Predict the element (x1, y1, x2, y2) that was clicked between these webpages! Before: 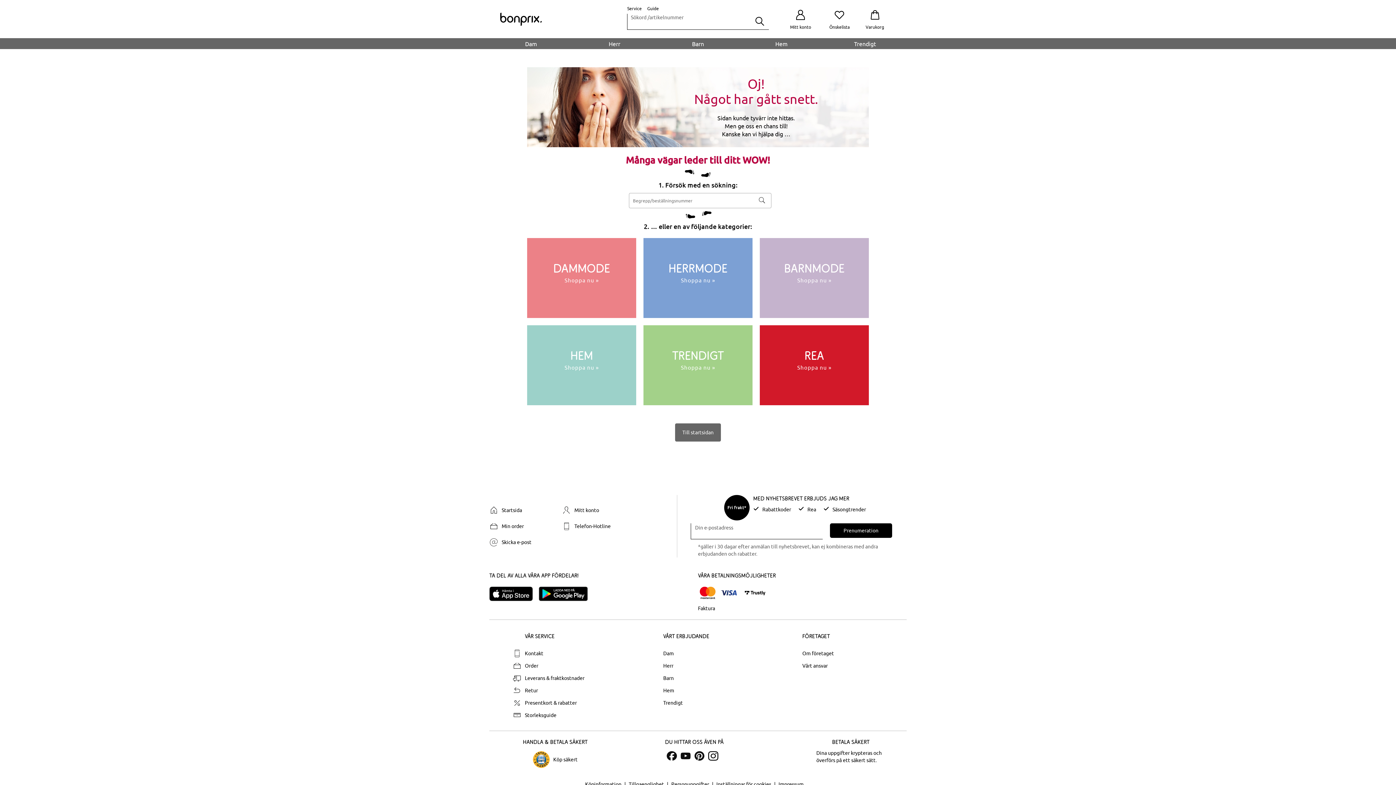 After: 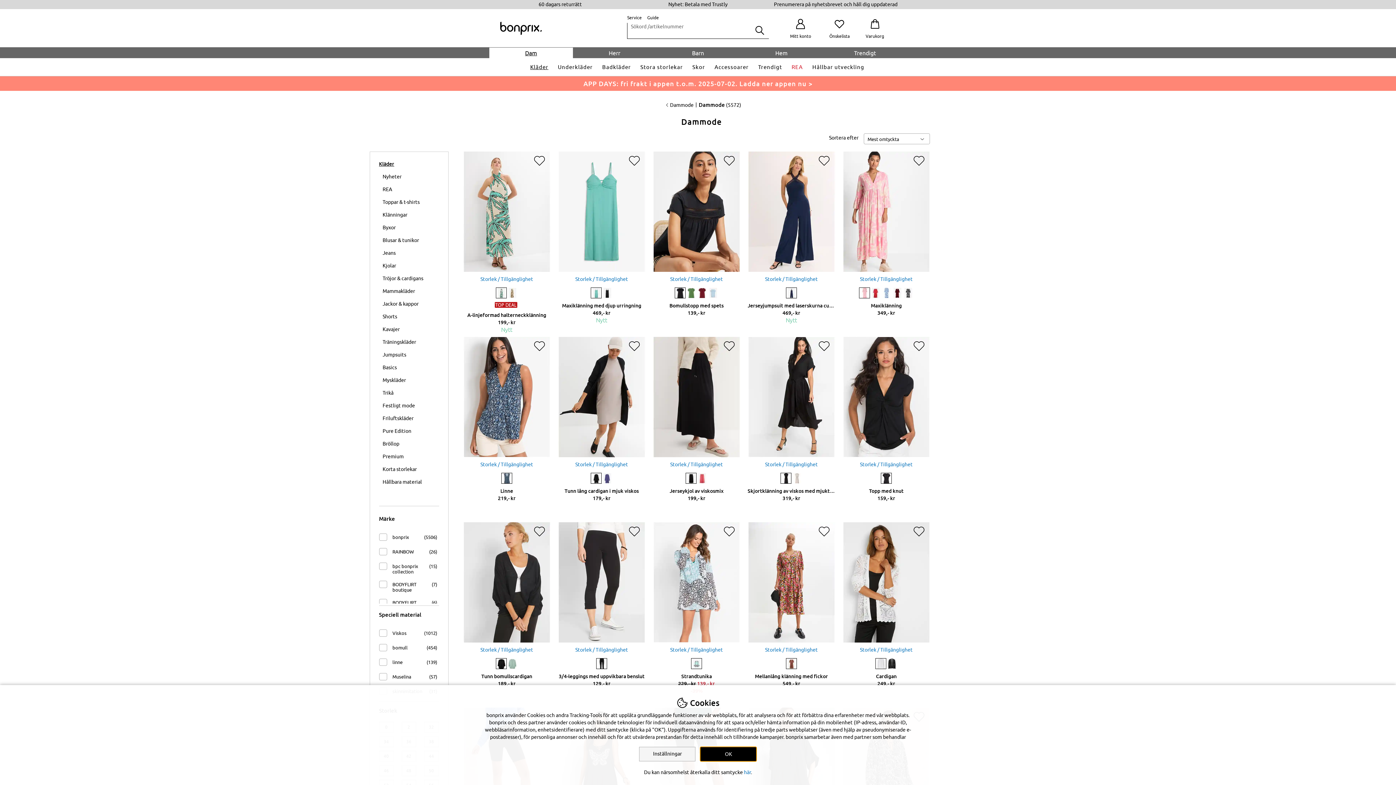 Action: bbox: (527, 238, 636, 318) label: Dammode
Shoppa nu »